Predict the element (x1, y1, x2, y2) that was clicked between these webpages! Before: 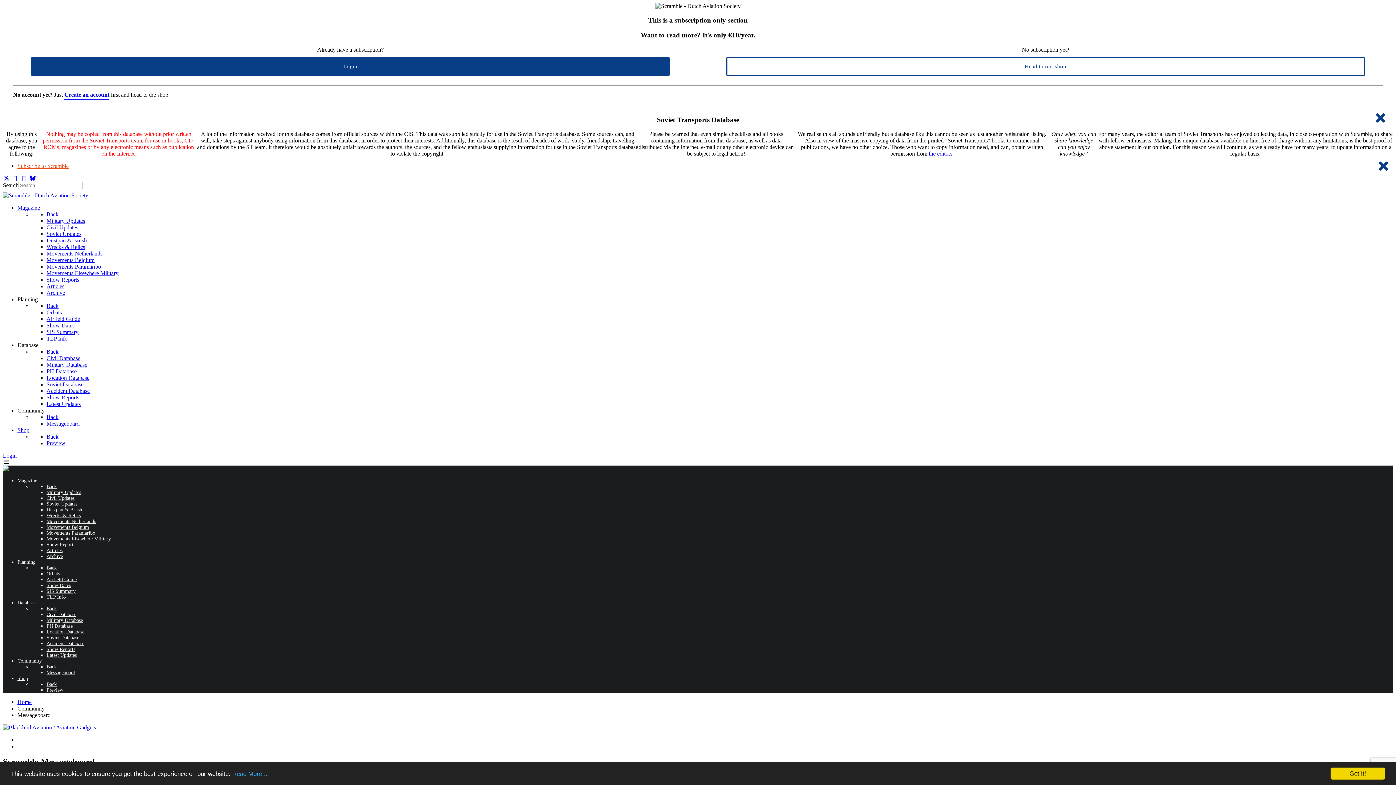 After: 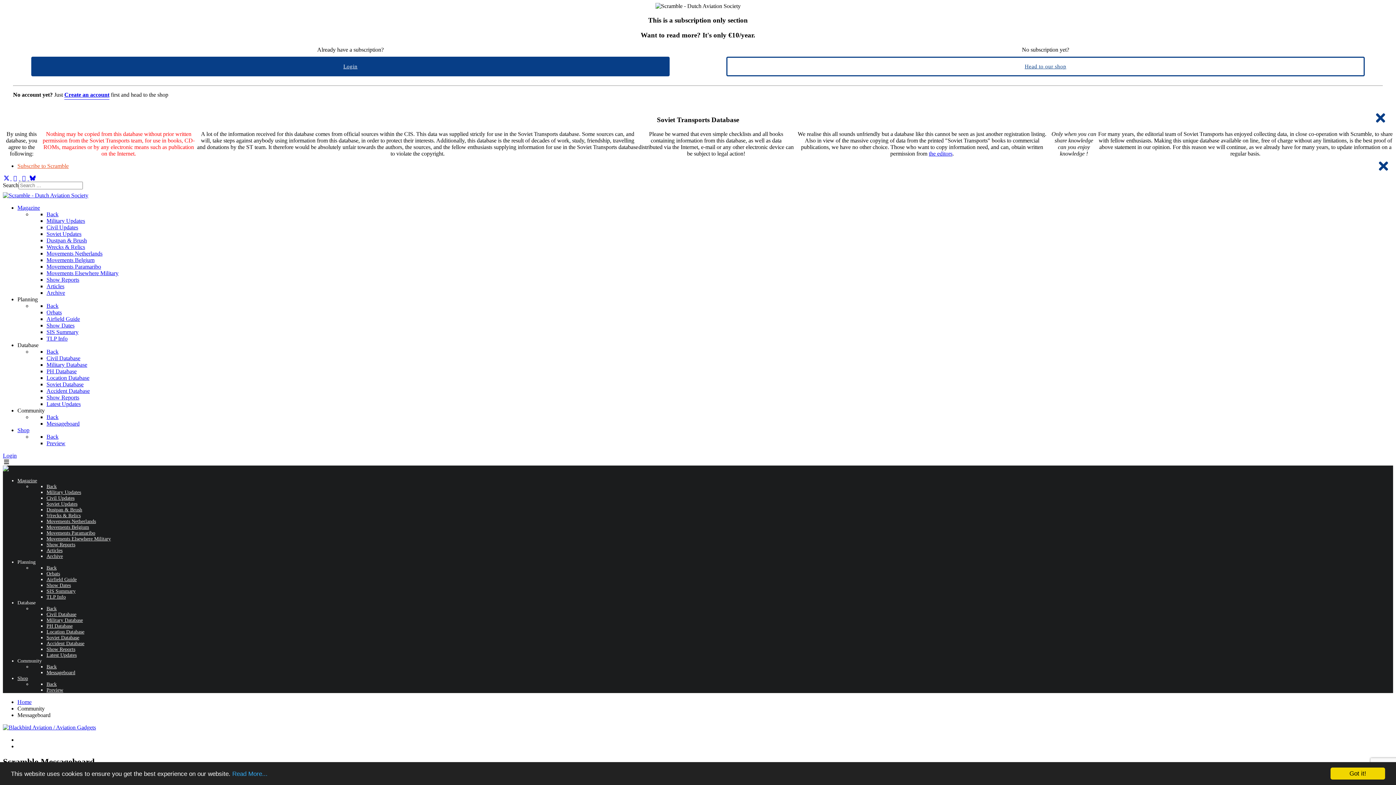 Action: bbox: (46, 483, 56, 489) label: Back